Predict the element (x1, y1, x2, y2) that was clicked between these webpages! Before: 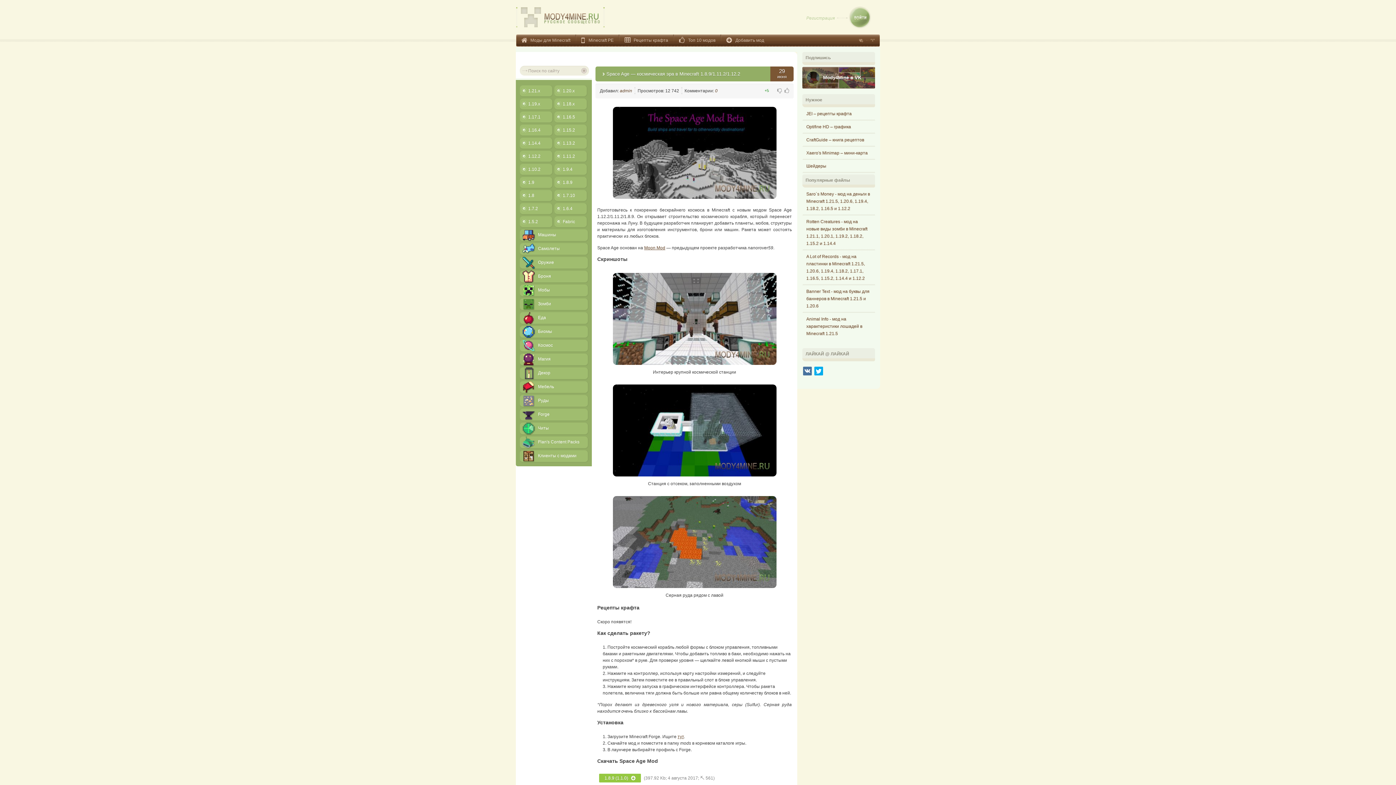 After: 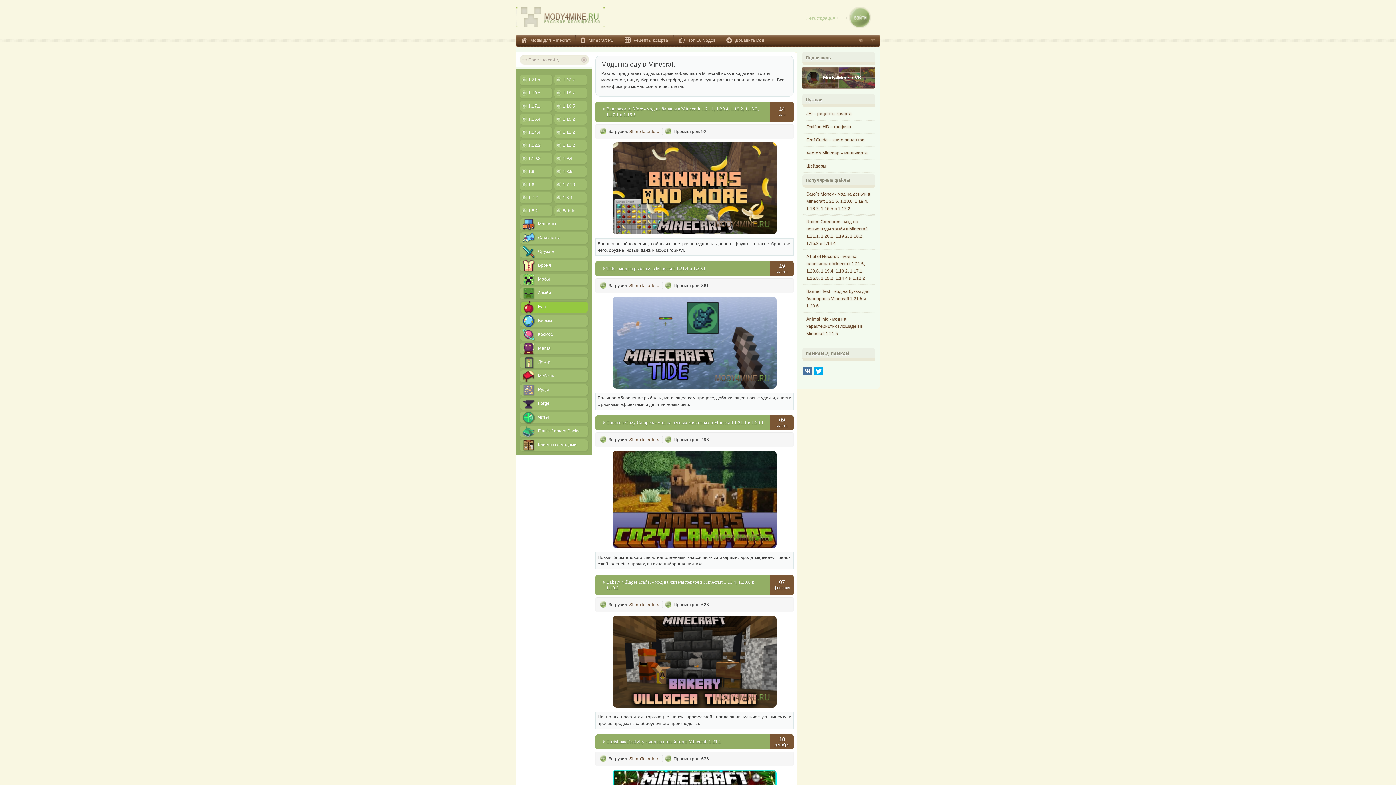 Action: label: Еда bbox: (520, 312, 588, 324)